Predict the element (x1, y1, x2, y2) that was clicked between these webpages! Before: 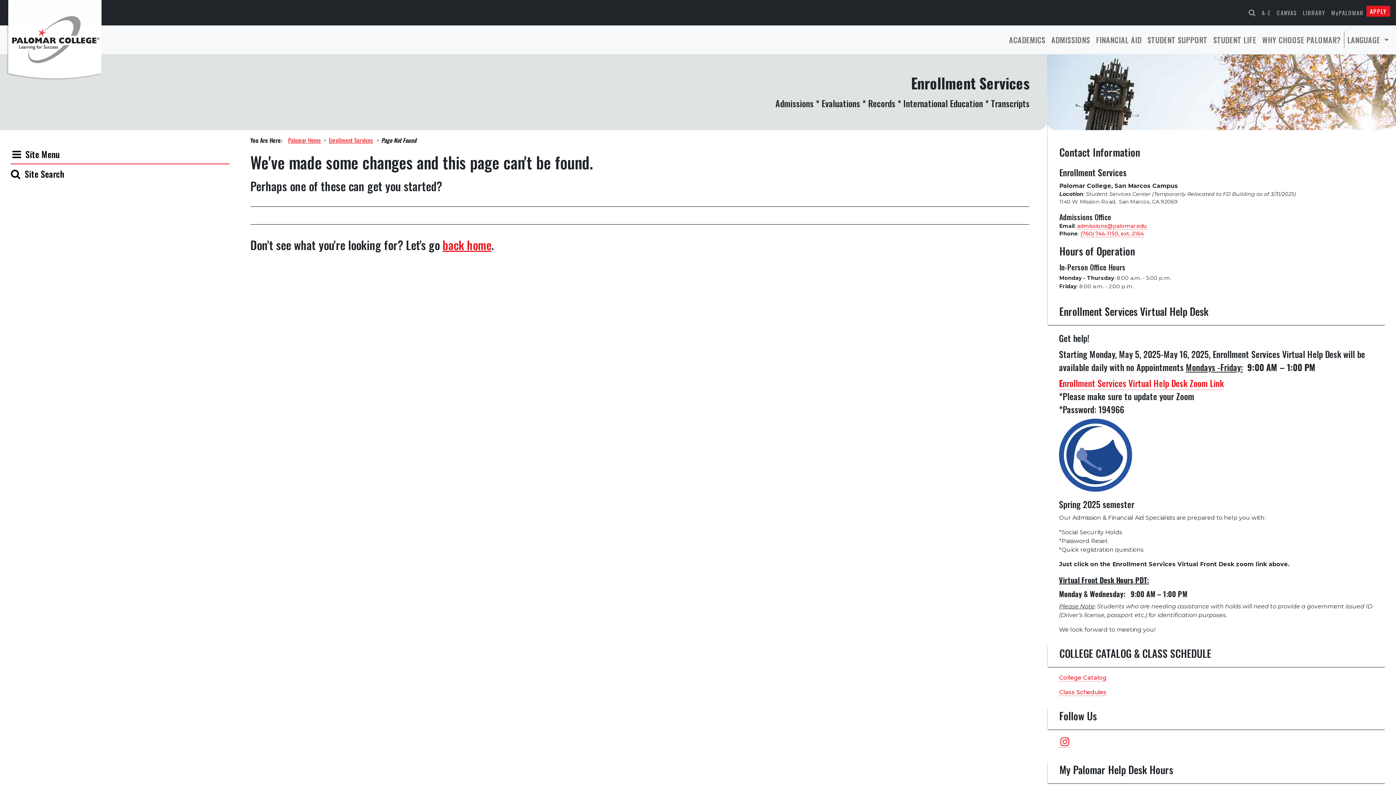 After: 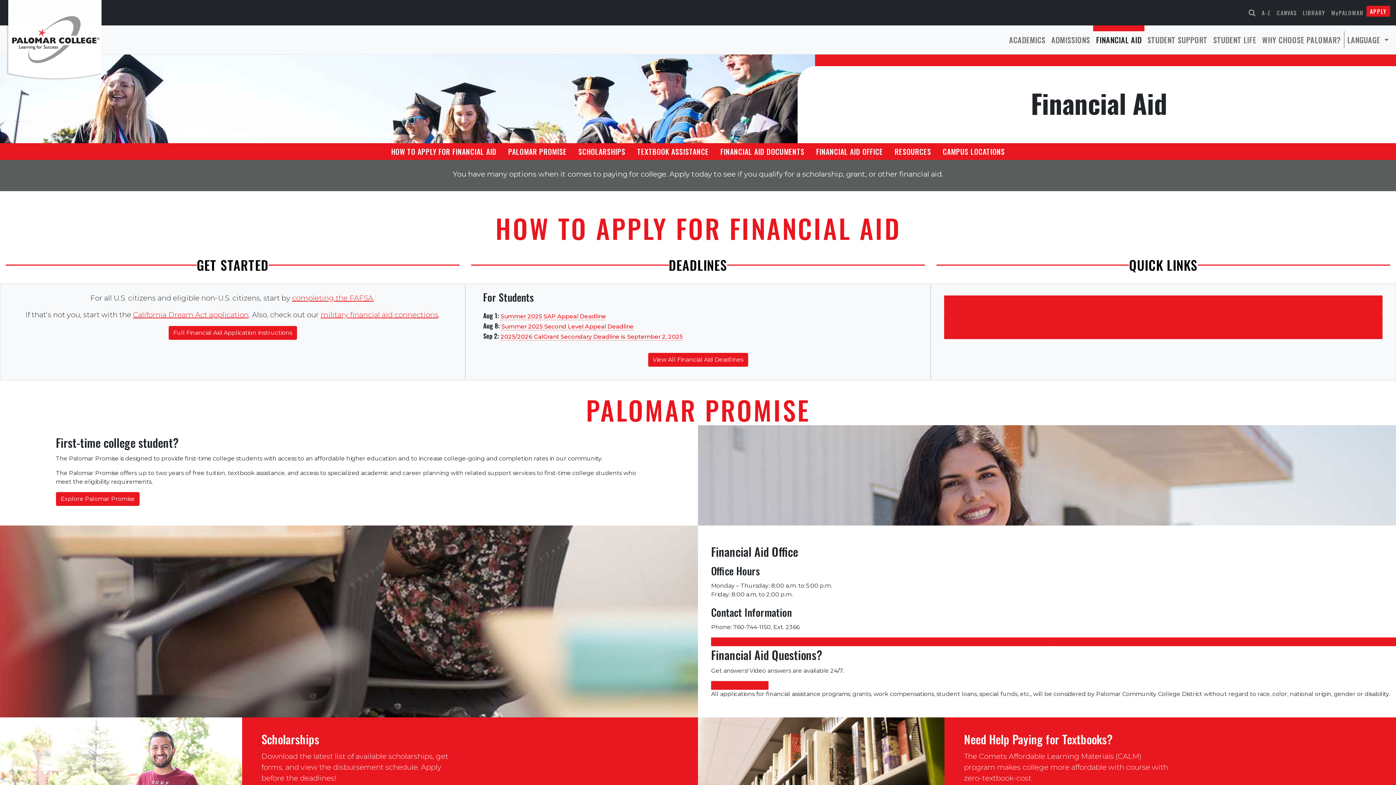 Action: label: FINANCIAL AID bbox: (1093, 31, 1144, 48)